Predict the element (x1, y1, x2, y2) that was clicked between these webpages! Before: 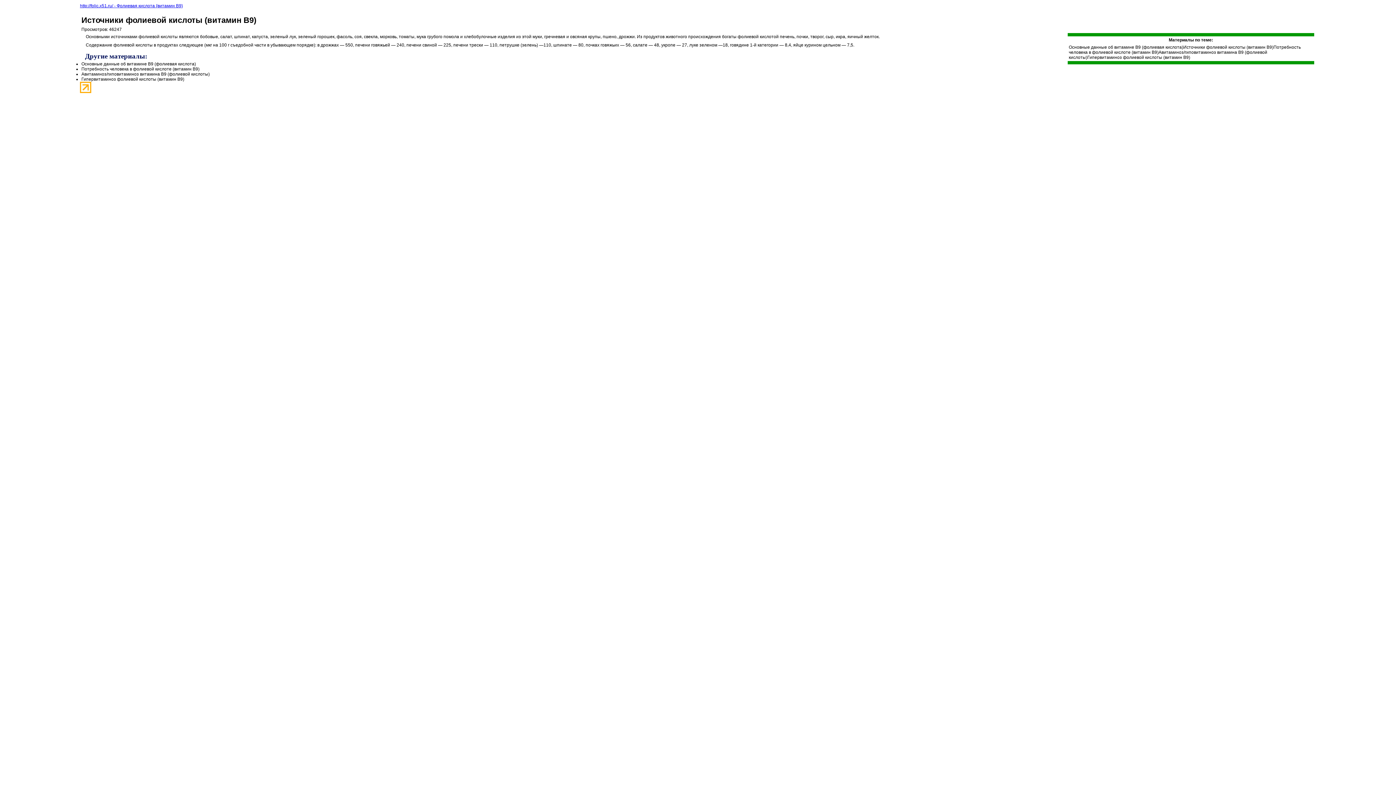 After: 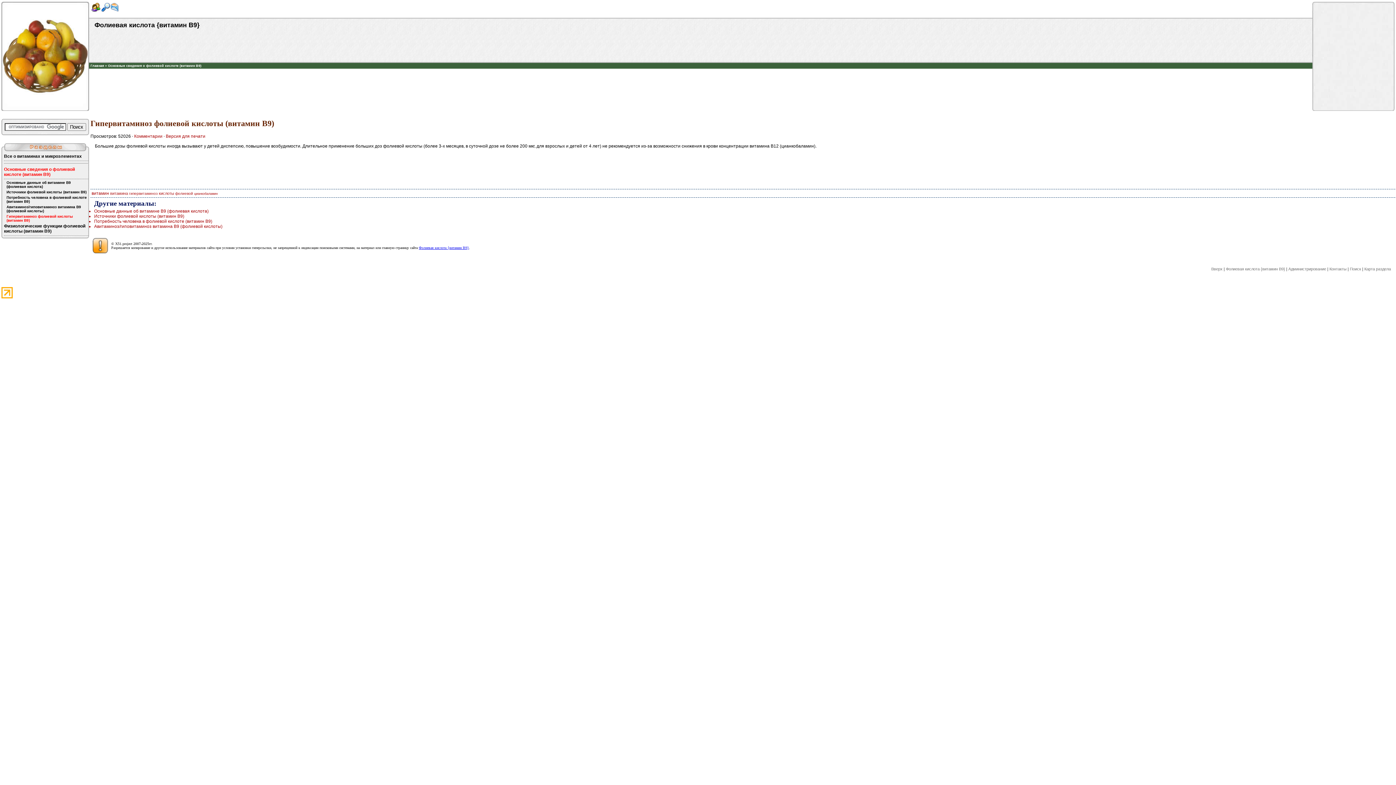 Action: bbox: (81, 76, 1314, 81) label: Гипервитаминоз фолиевой кислоты (витамин B9)